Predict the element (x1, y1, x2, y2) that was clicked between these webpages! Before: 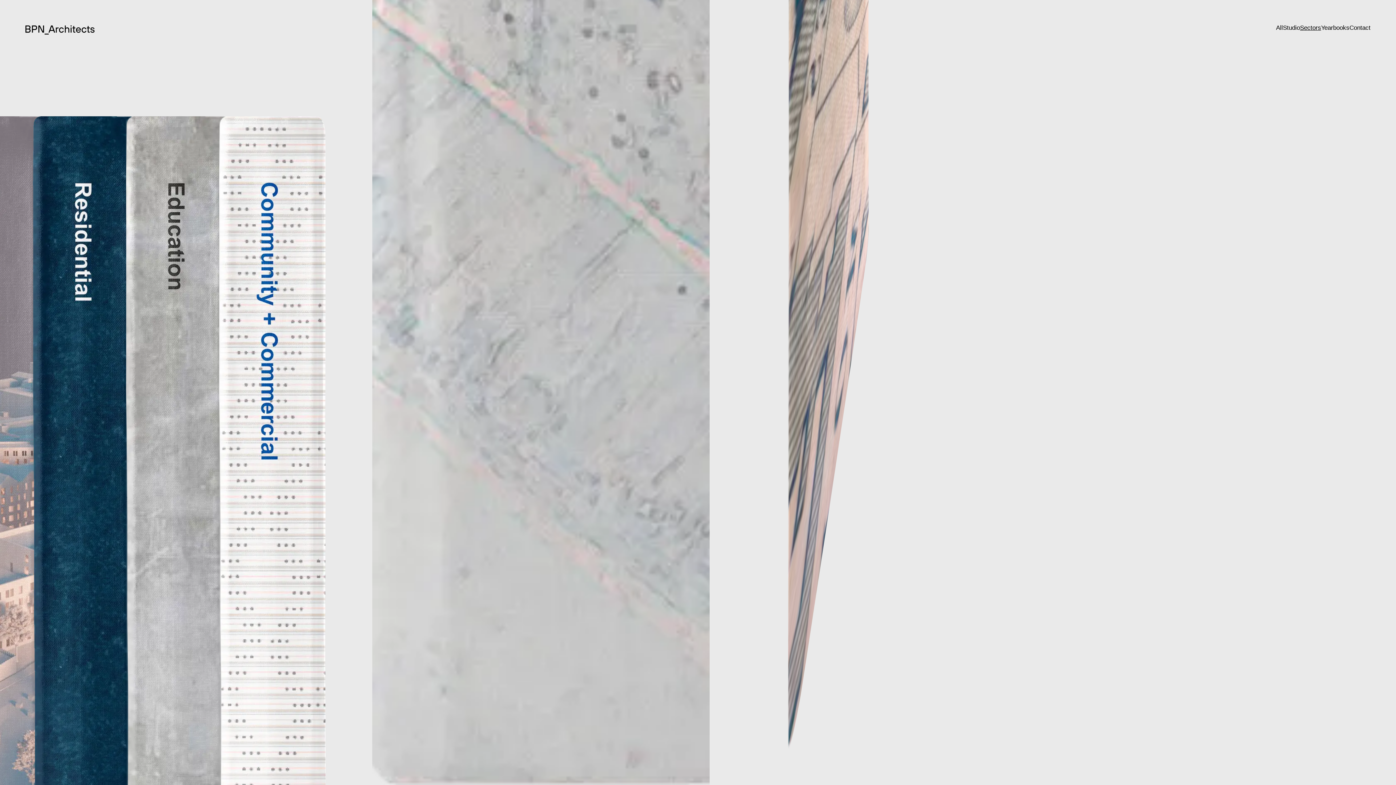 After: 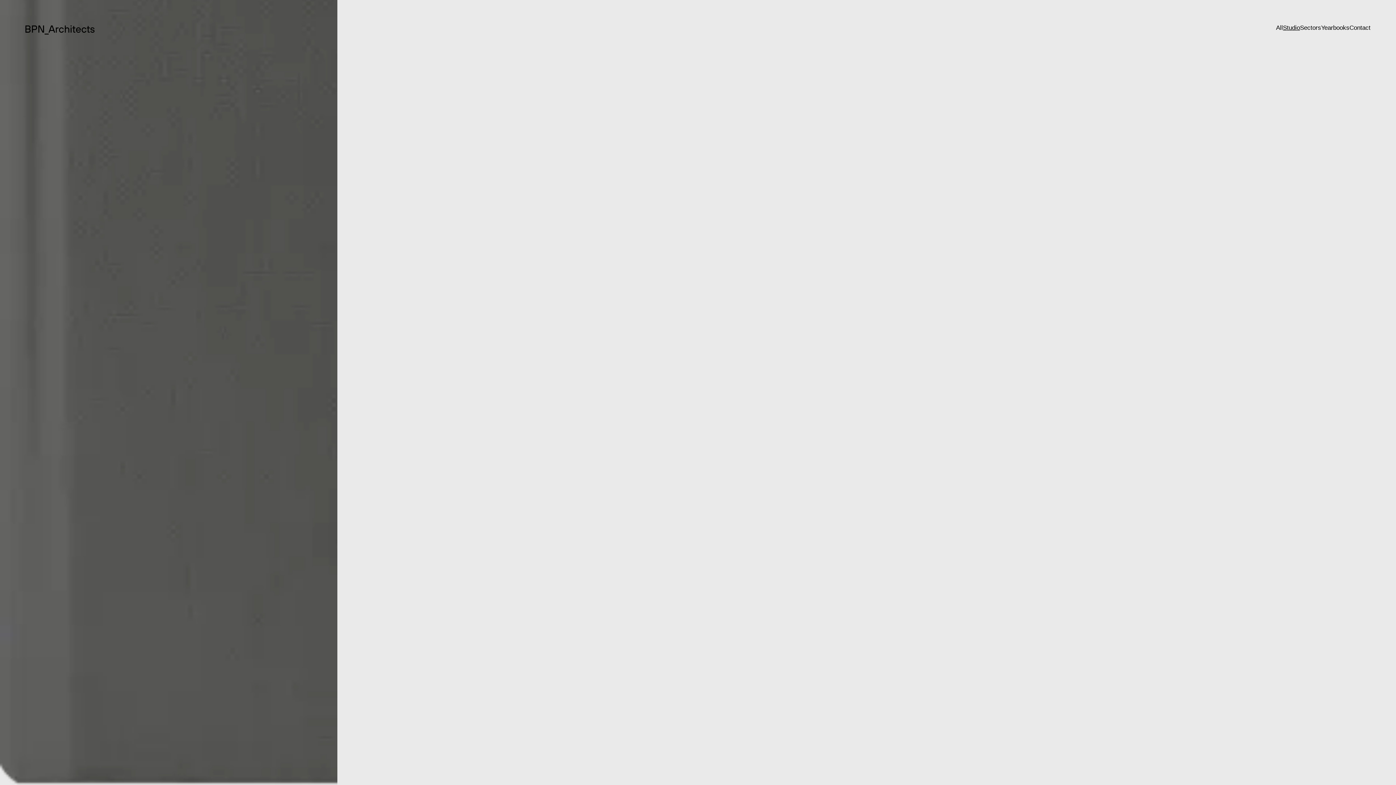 Action: bbox: (1283, 24, 1300, 31) label: Studio